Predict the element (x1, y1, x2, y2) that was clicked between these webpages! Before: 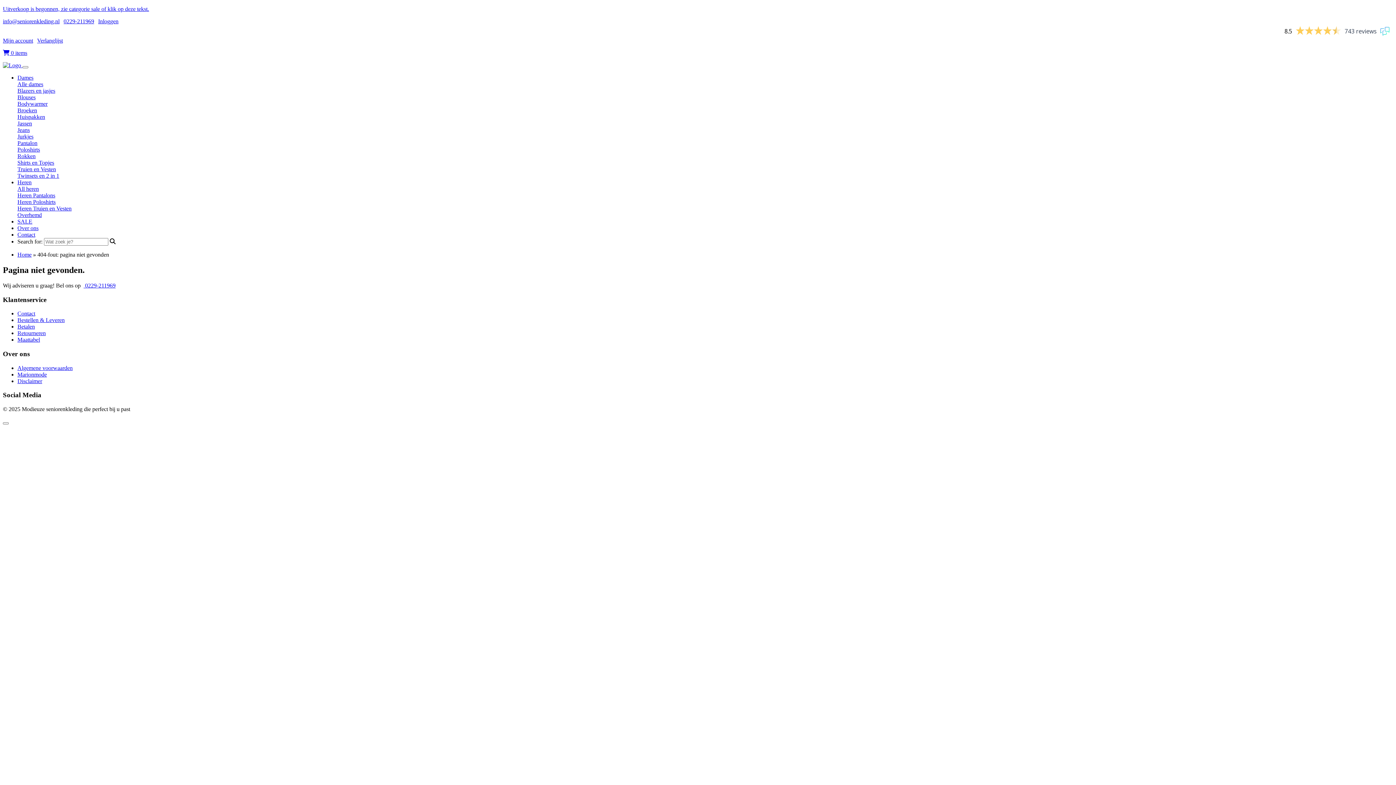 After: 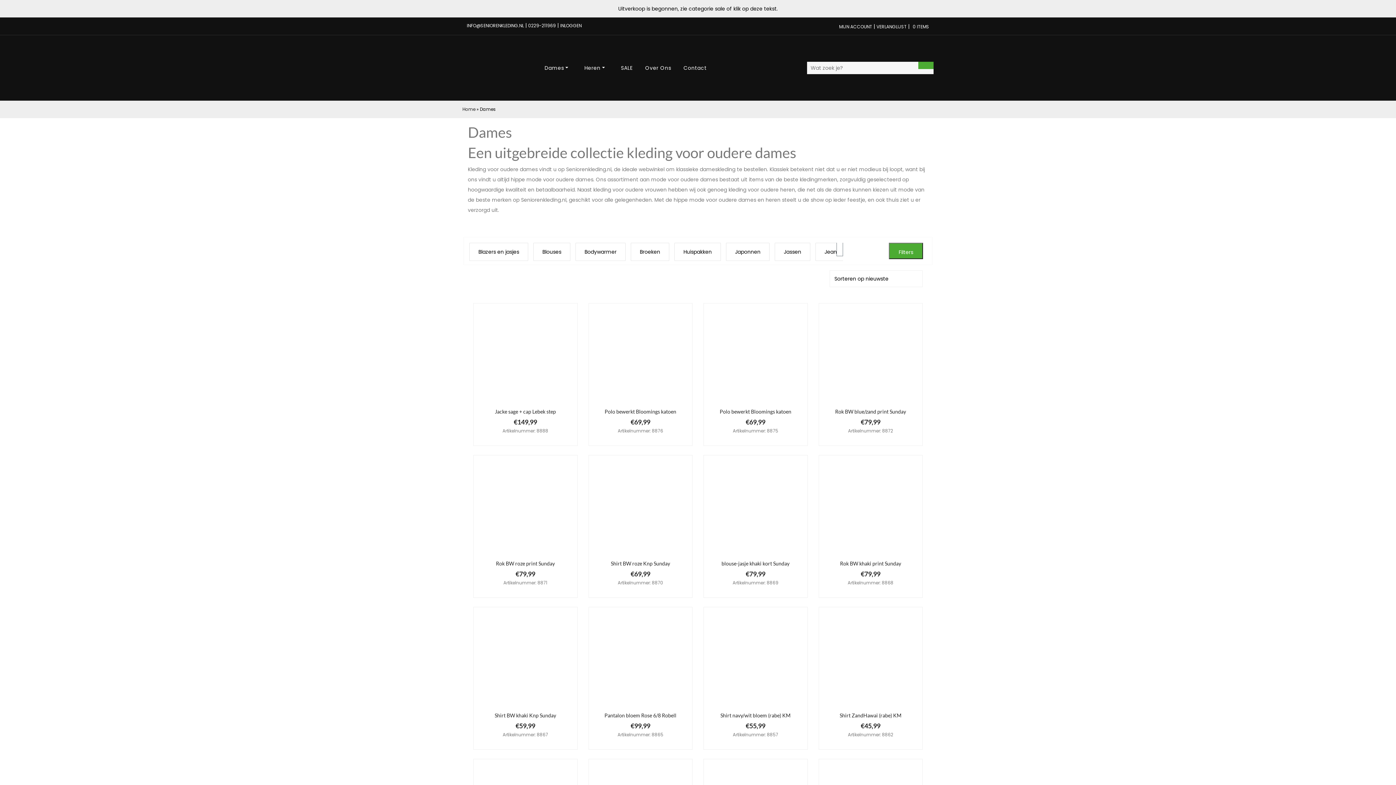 Action: bbox: (17, 81, 43, 87) label: Alle dames